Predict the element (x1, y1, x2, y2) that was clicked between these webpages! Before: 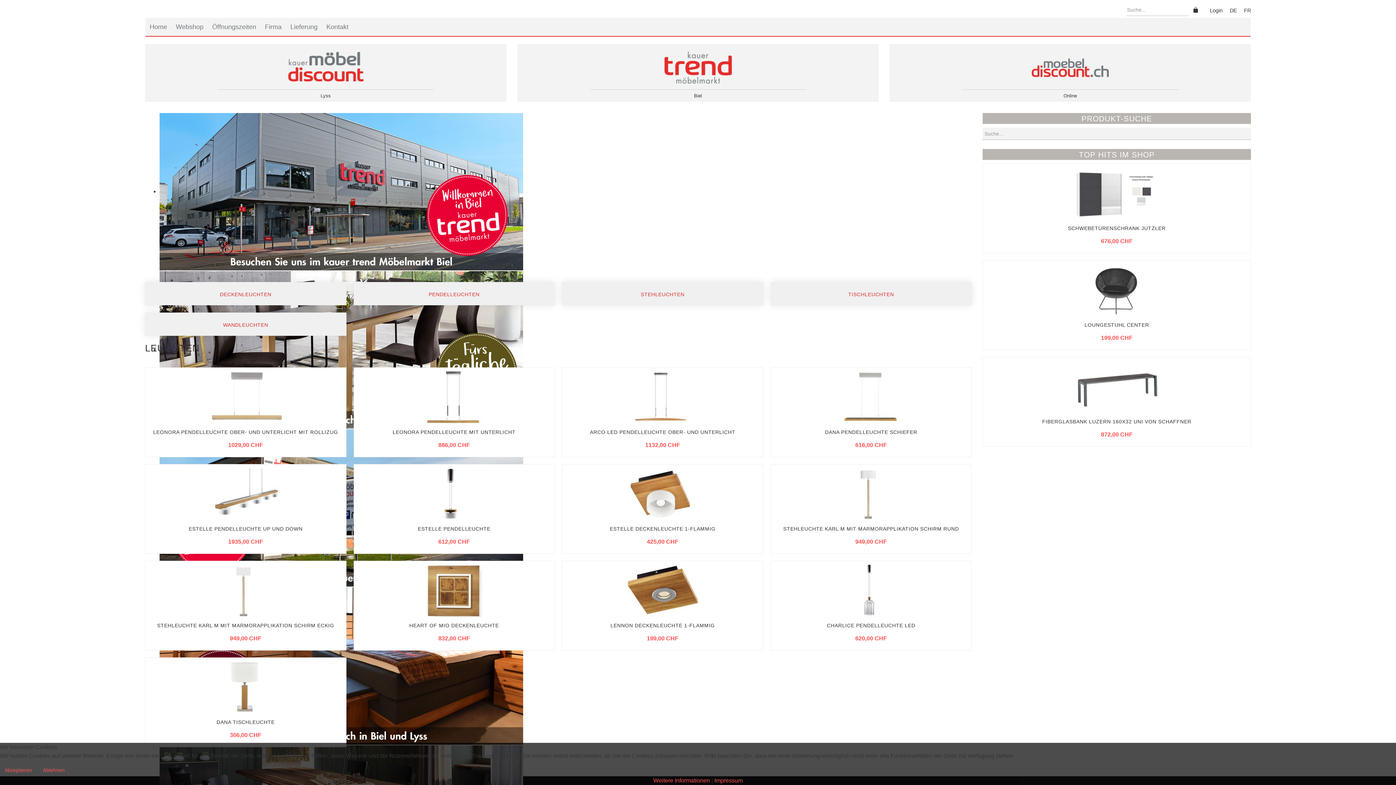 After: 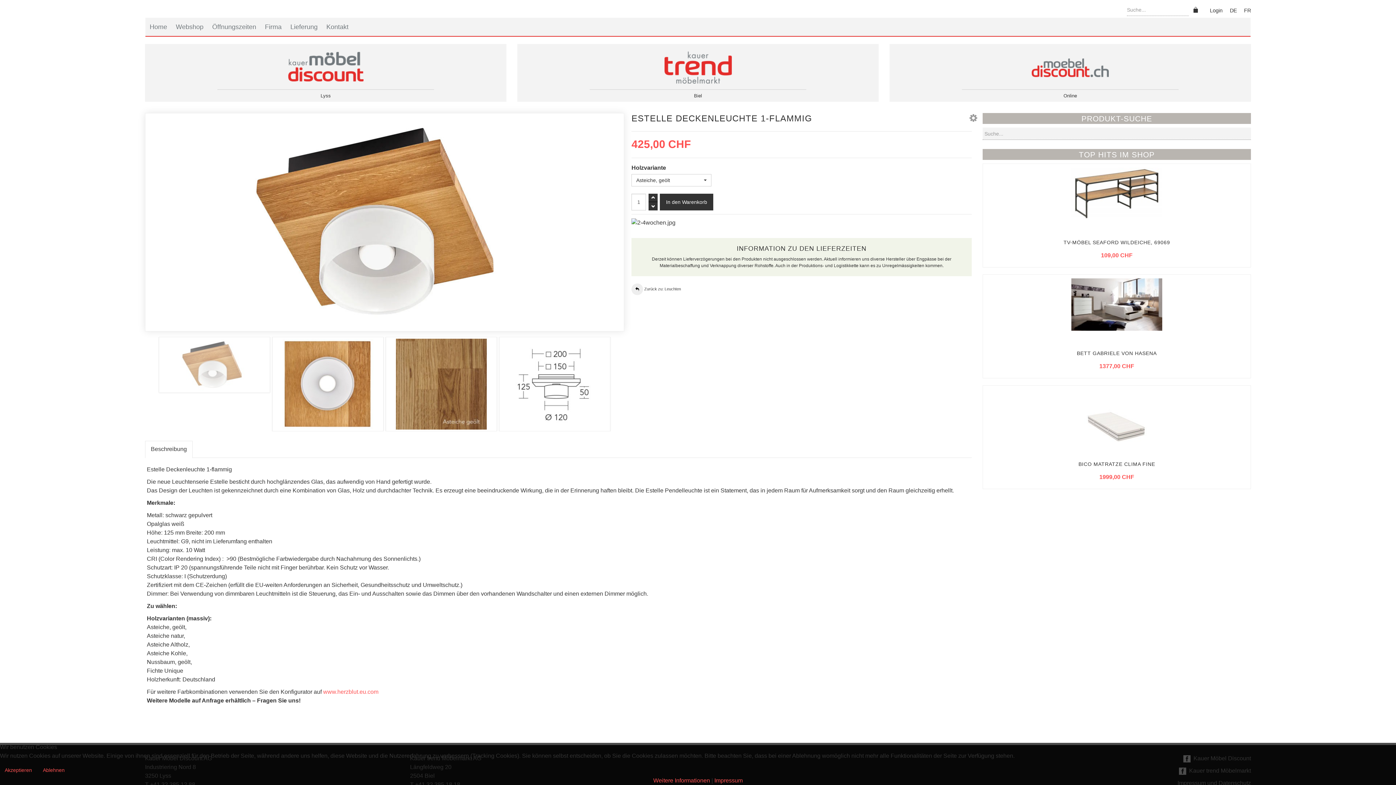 Action: bbox: (566, 468, 759, 520)